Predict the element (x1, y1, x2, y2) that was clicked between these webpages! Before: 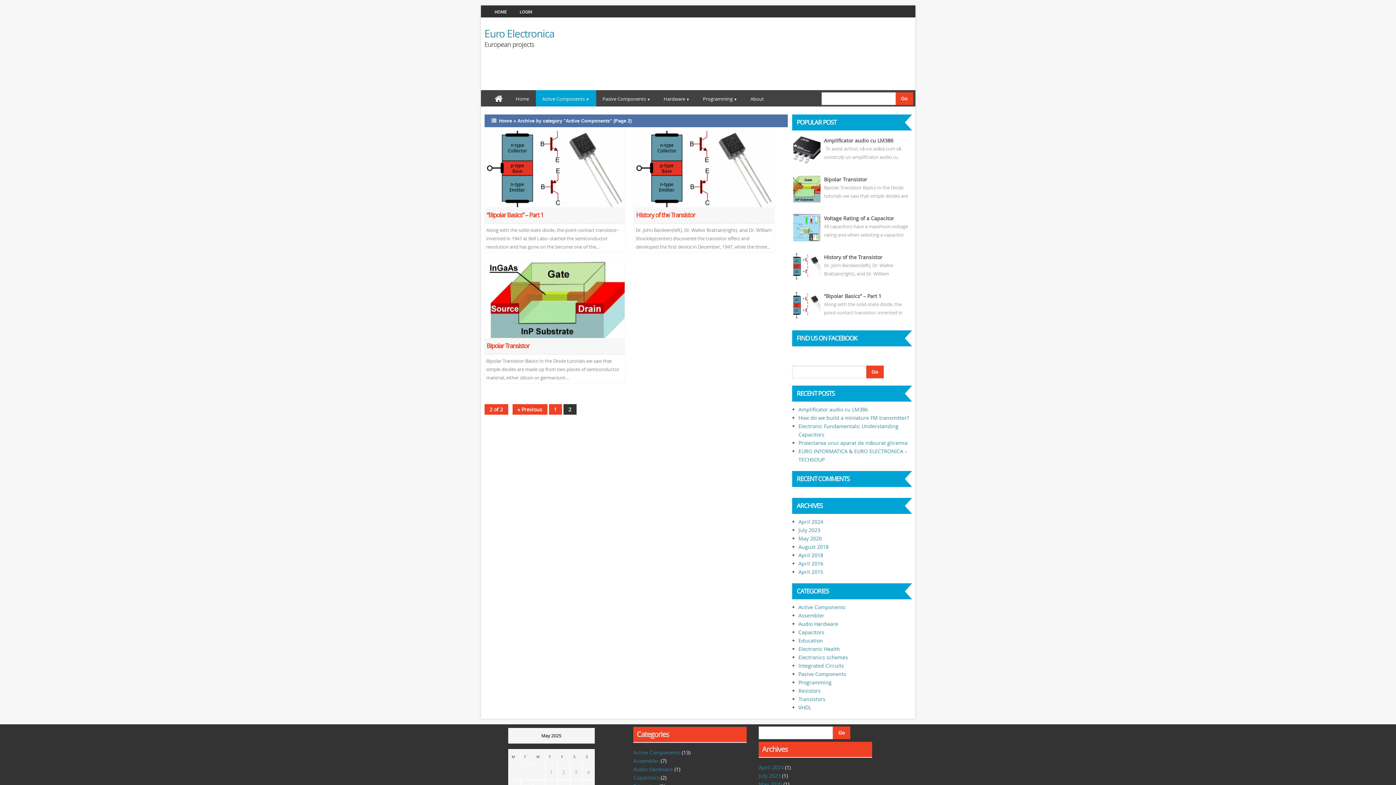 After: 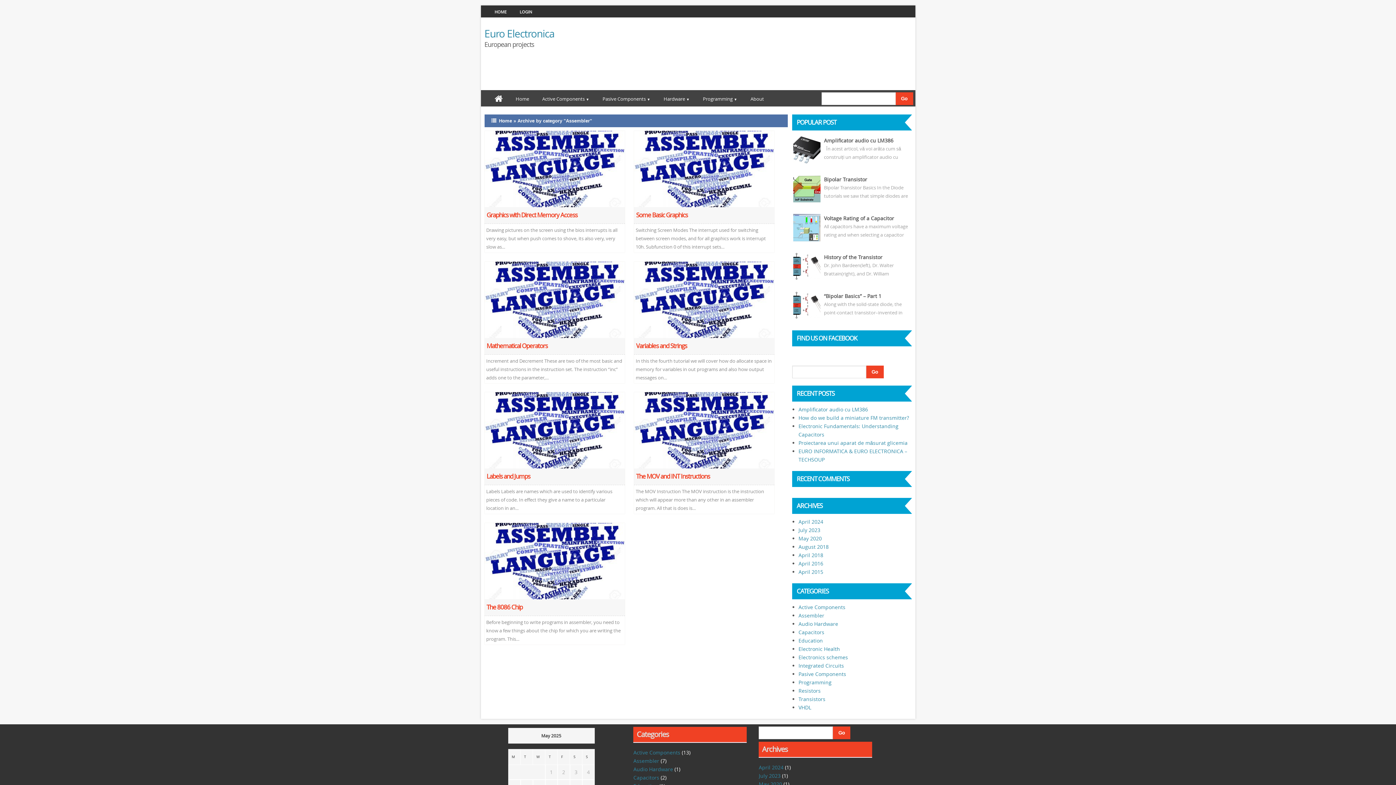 Action: label: Assembler bbox: (633, 757, 659, 764)